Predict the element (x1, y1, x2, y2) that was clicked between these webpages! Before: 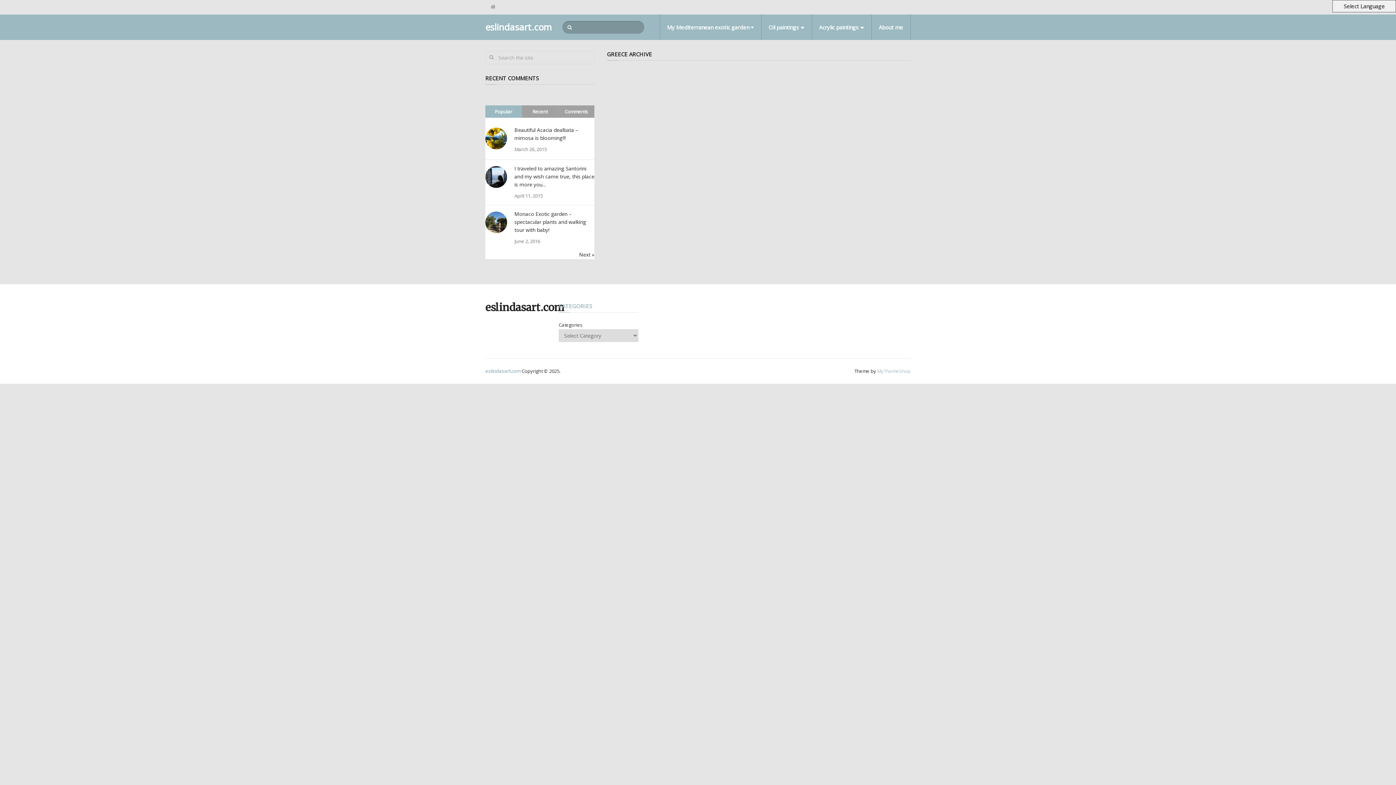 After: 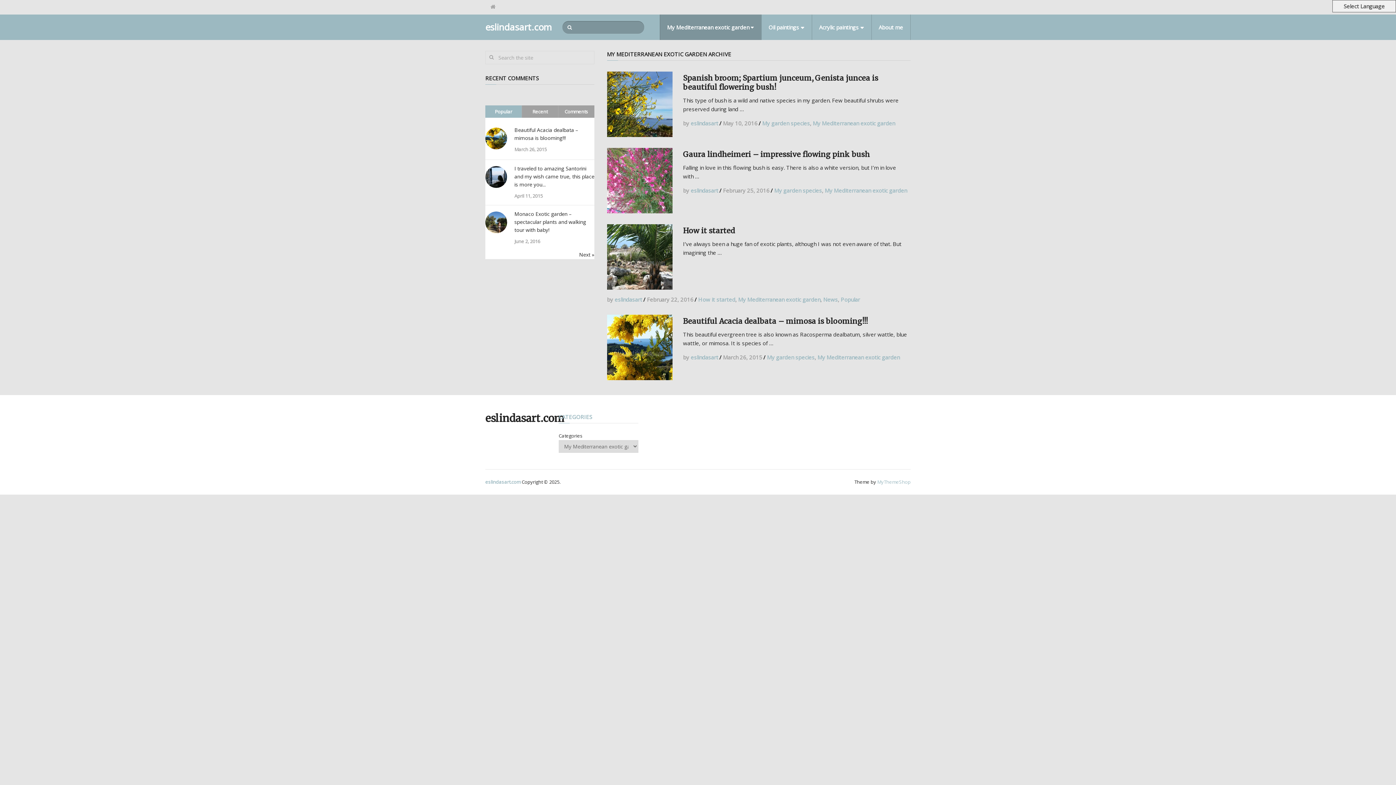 Action: label: My Mediterranean exotic garden  bbox: (660, 14, 761, 40)